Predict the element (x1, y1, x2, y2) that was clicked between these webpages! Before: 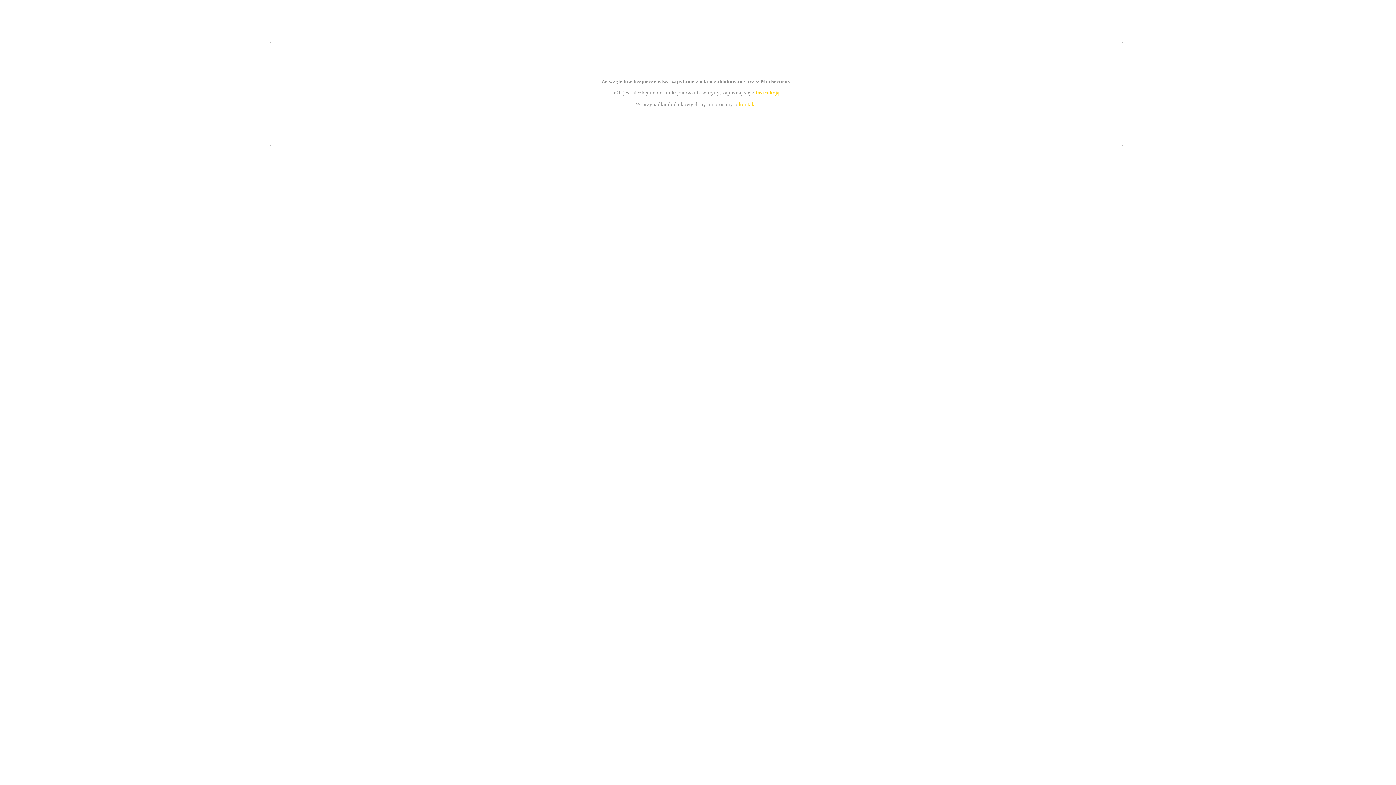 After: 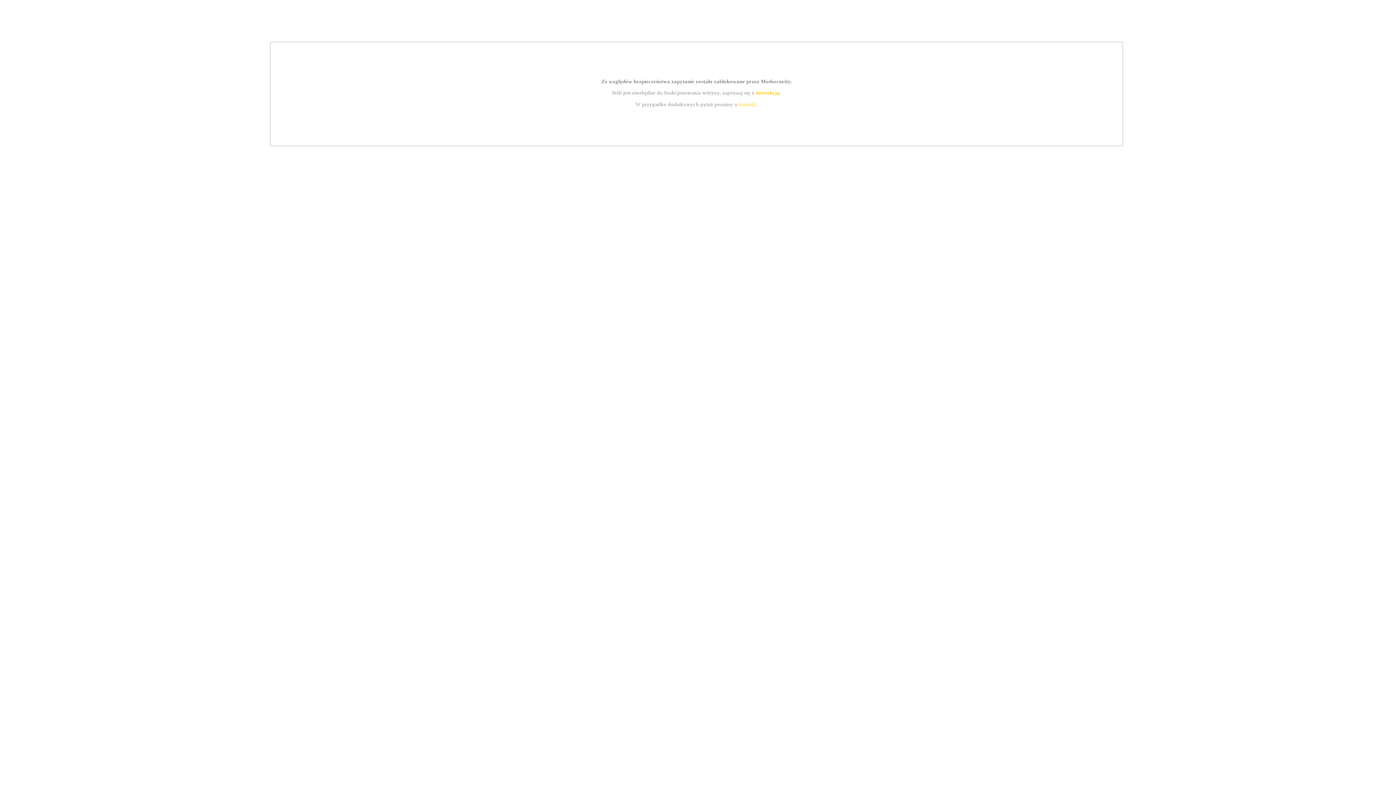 Action: bbox: (755, 89, 779, 95) label: instrukcją